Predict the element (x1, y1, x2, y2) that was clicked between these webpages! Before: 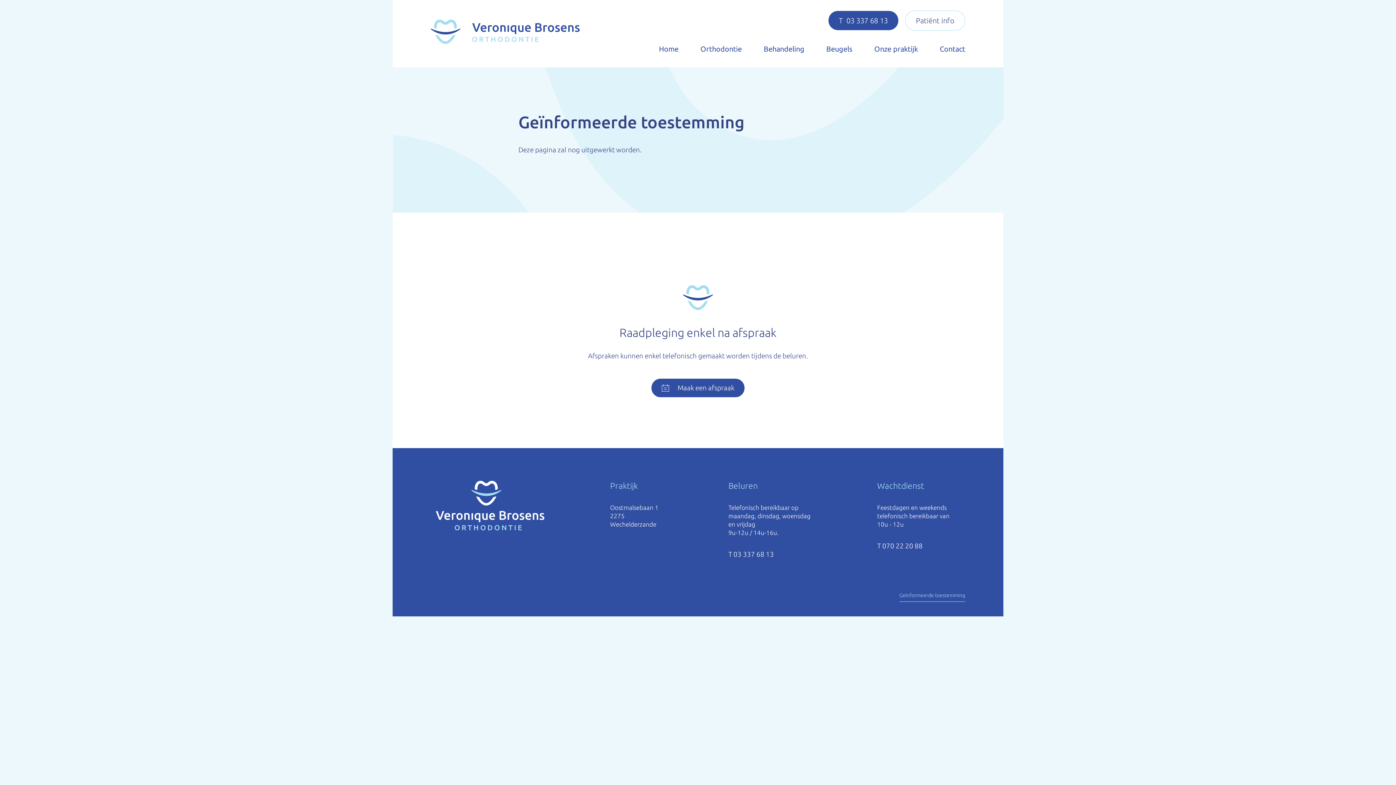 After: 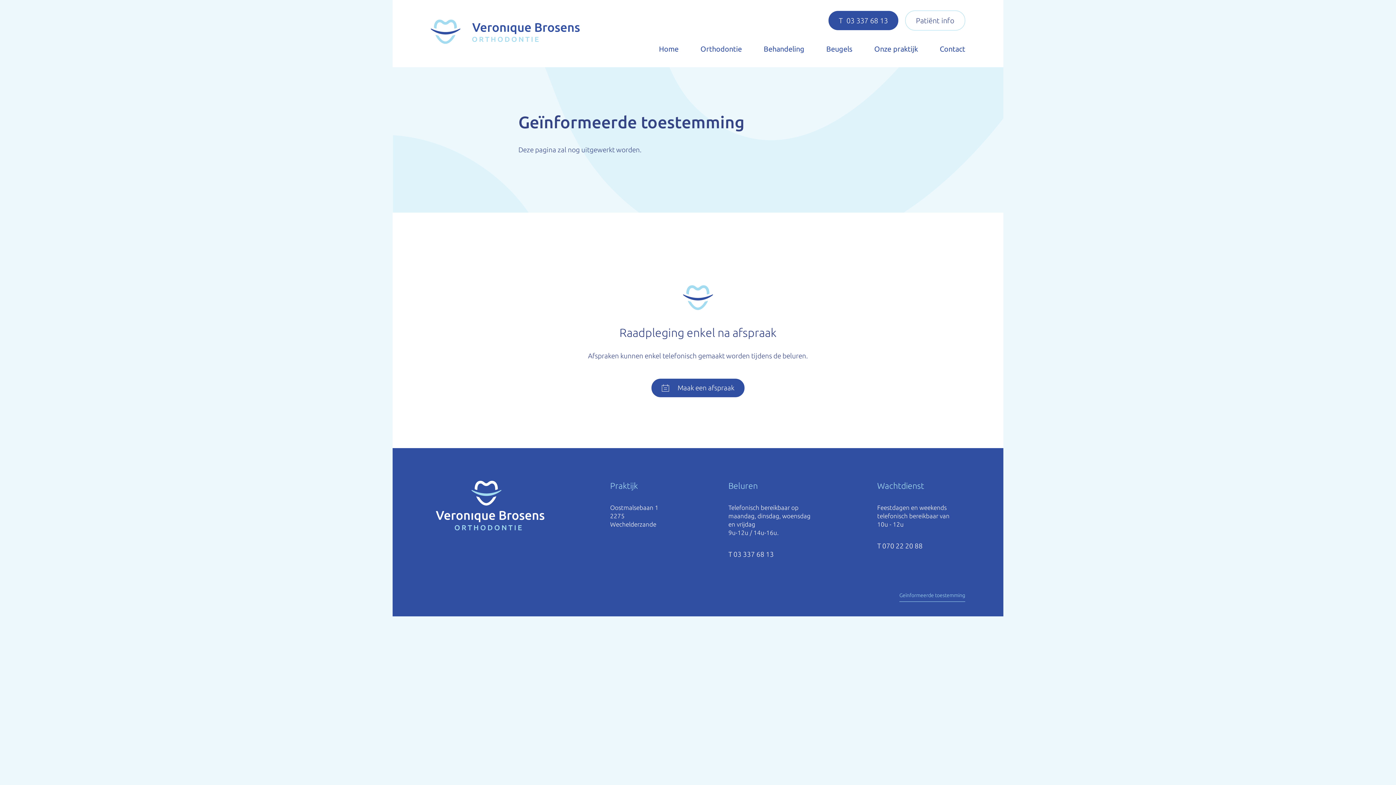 Action: bbox: (899, 592, 965, 602) label: Geïnformeerde toestemming